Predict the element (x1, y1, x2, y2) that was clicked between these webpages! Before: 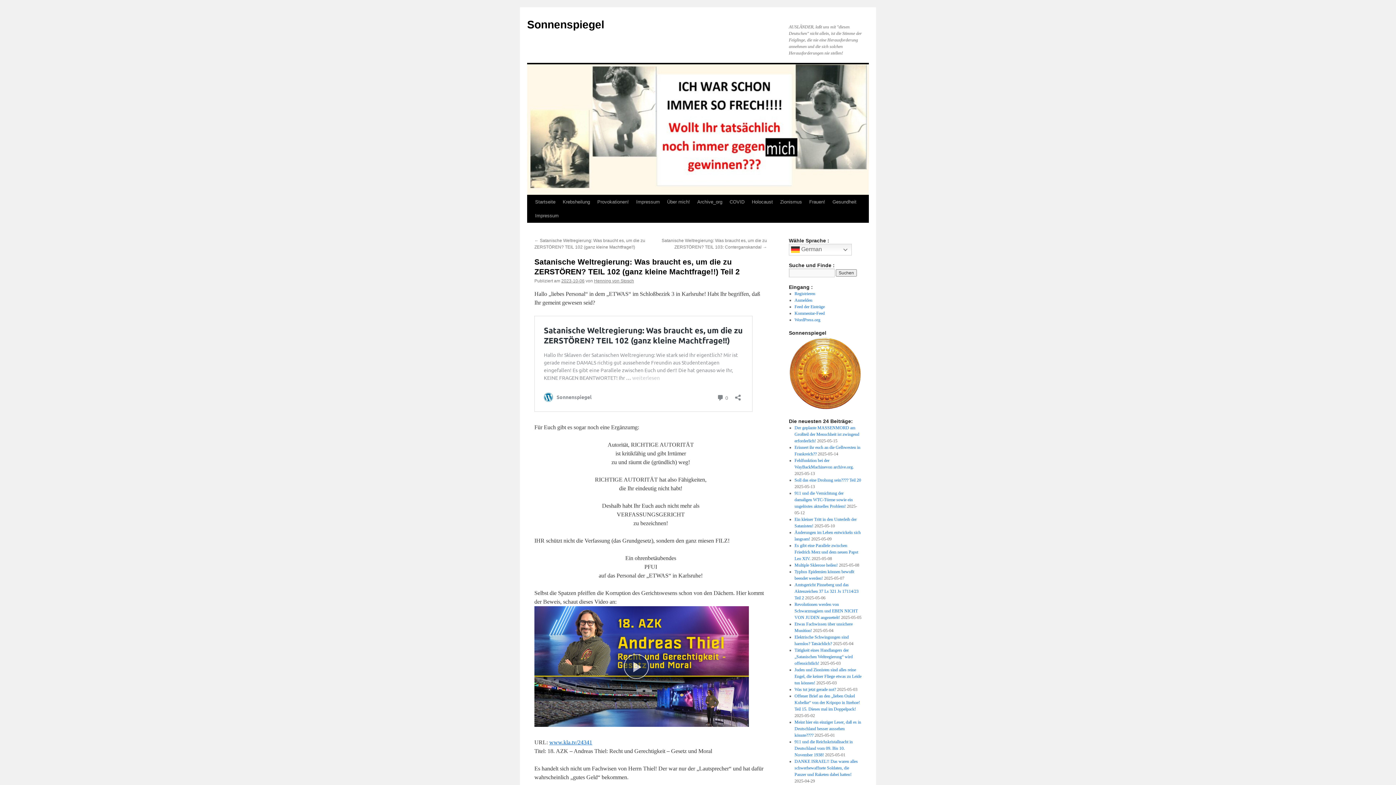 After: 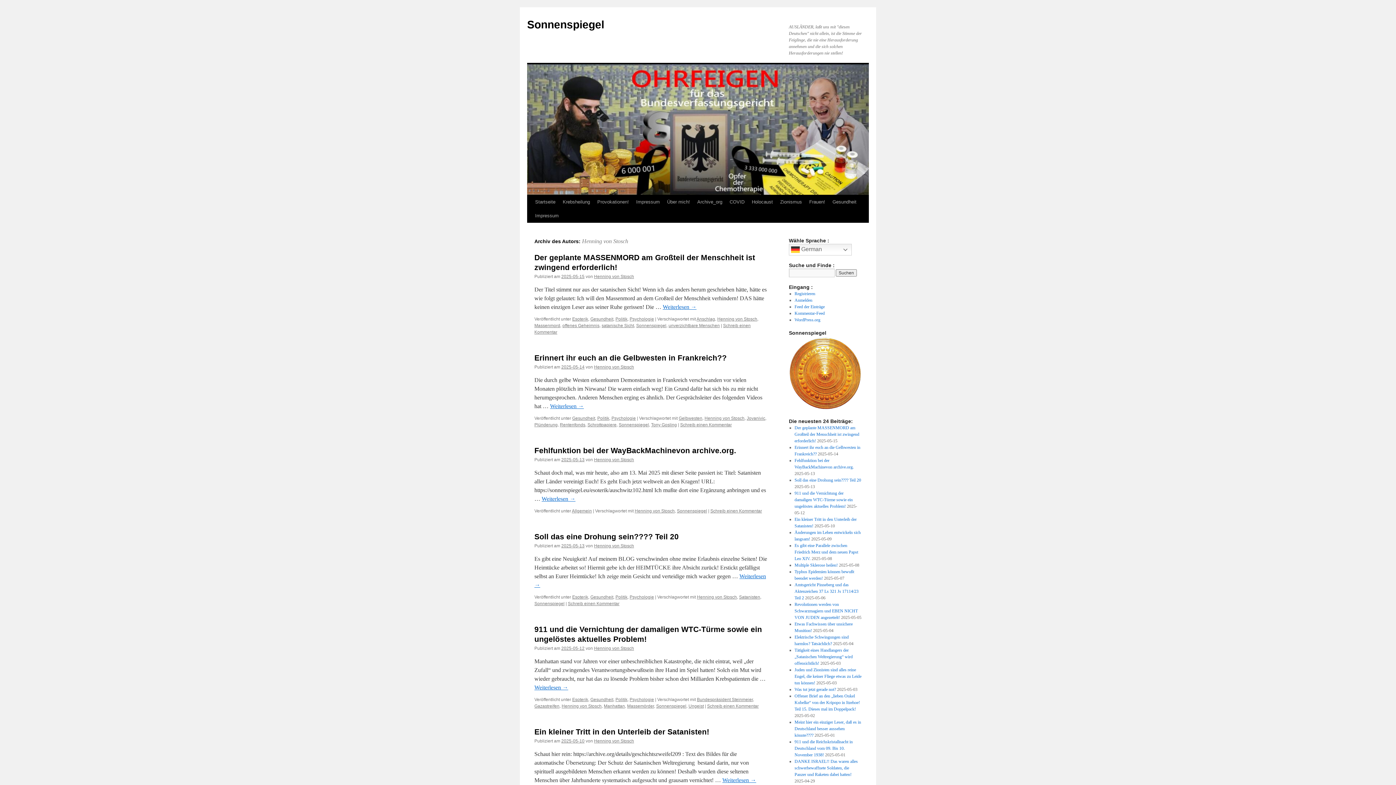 Action: bbox: (594, 278, 634, 283) label: Henning von Stosch